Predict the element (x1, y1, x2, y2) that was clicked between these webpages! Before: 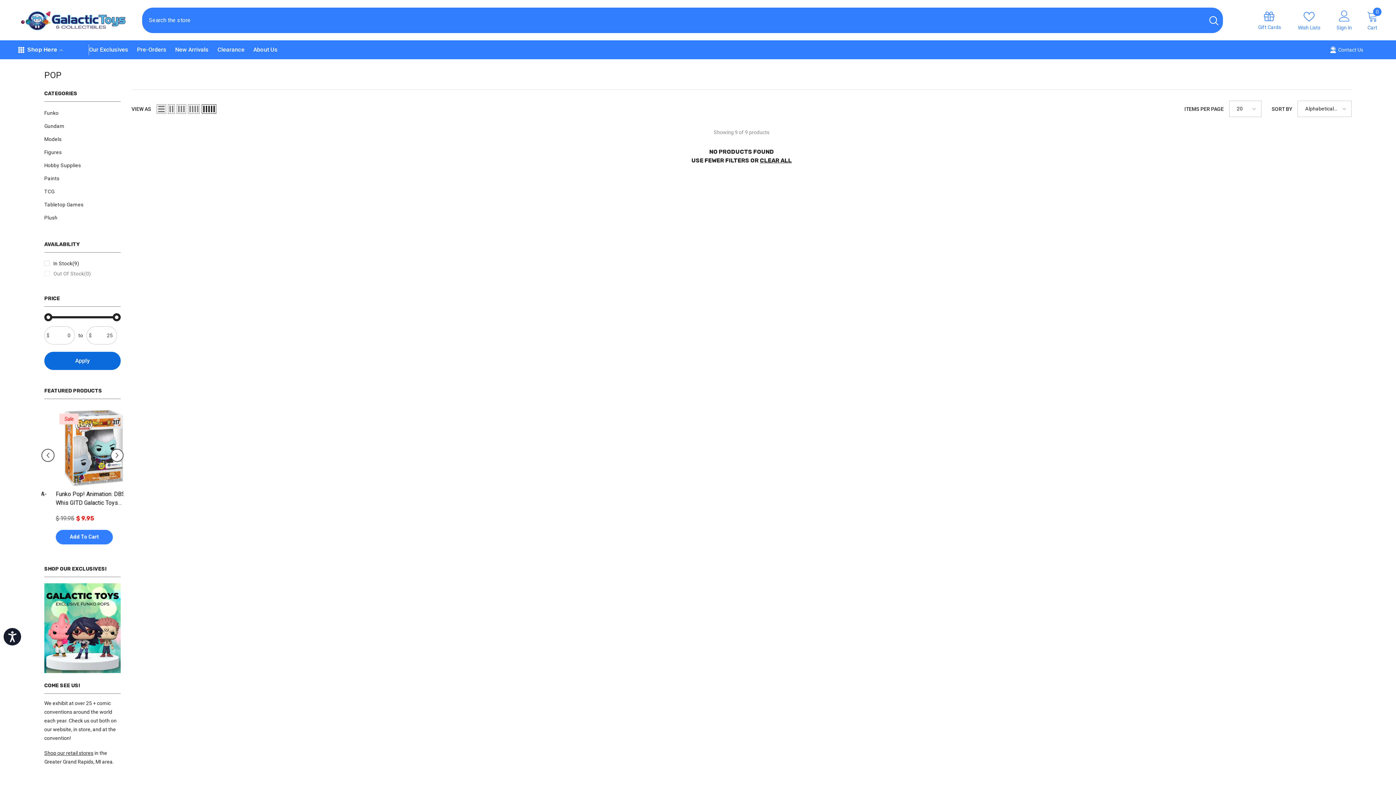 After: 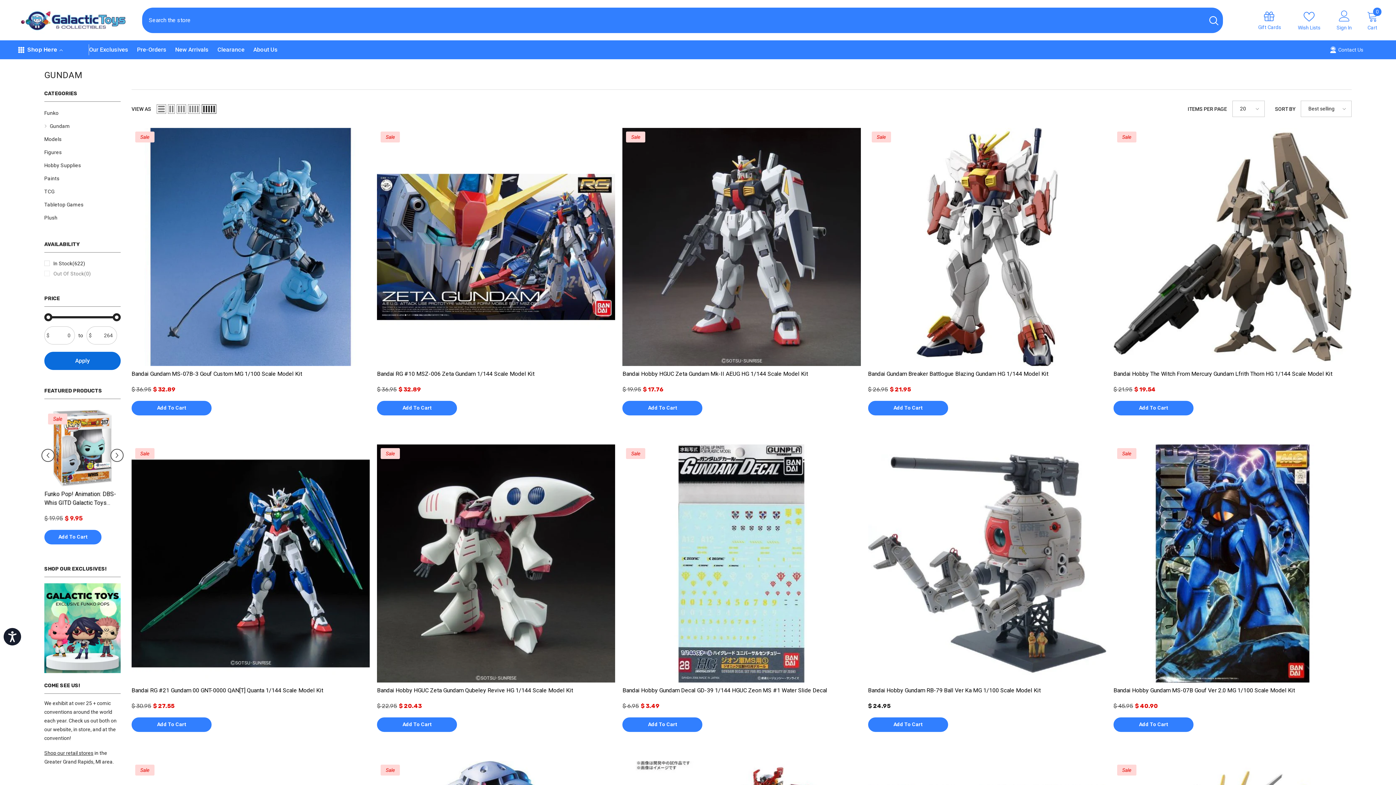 Action: label: link bbox: (44, 119, 64, 132)